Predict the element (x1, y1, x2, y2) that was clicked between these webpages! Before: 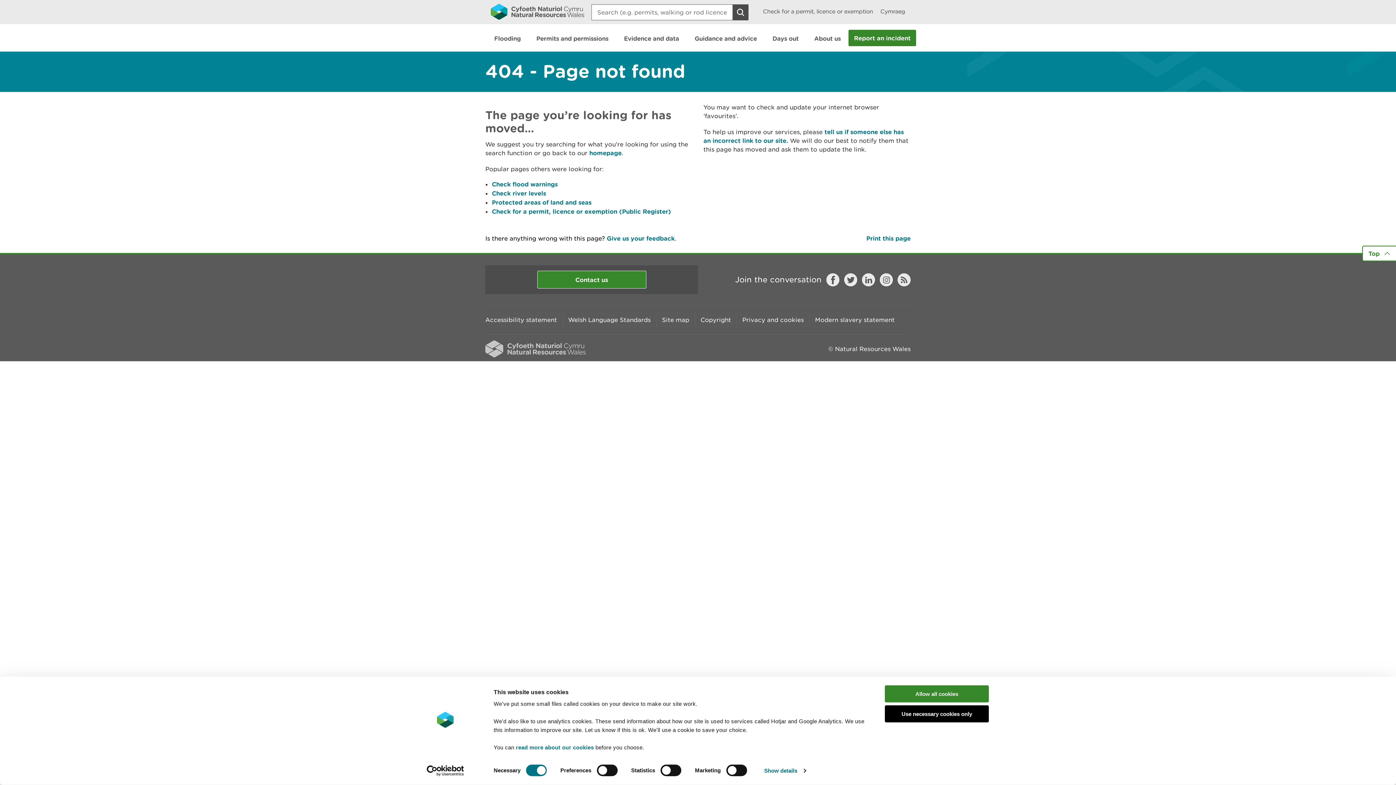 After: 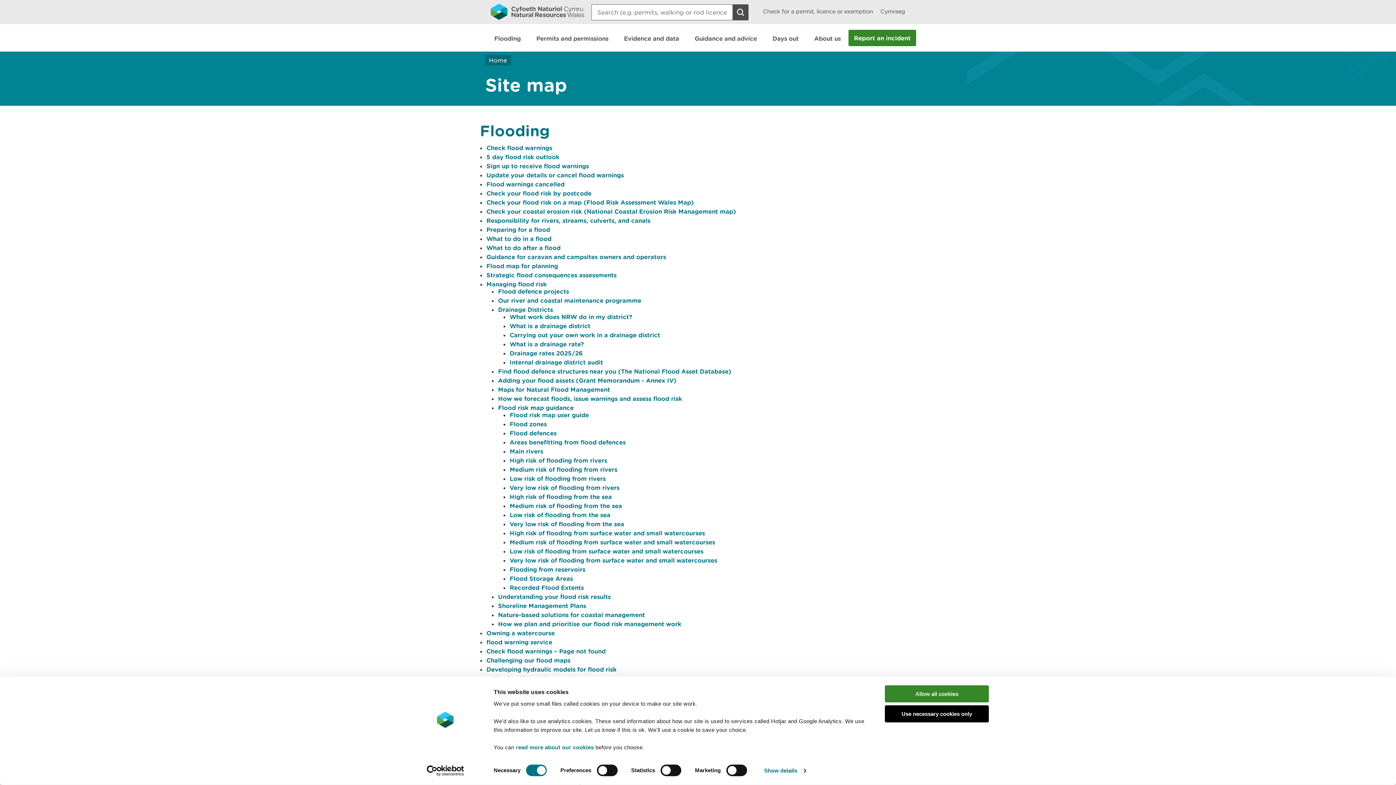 Action: bbox: (656, 312, 694, 327) label: Site map